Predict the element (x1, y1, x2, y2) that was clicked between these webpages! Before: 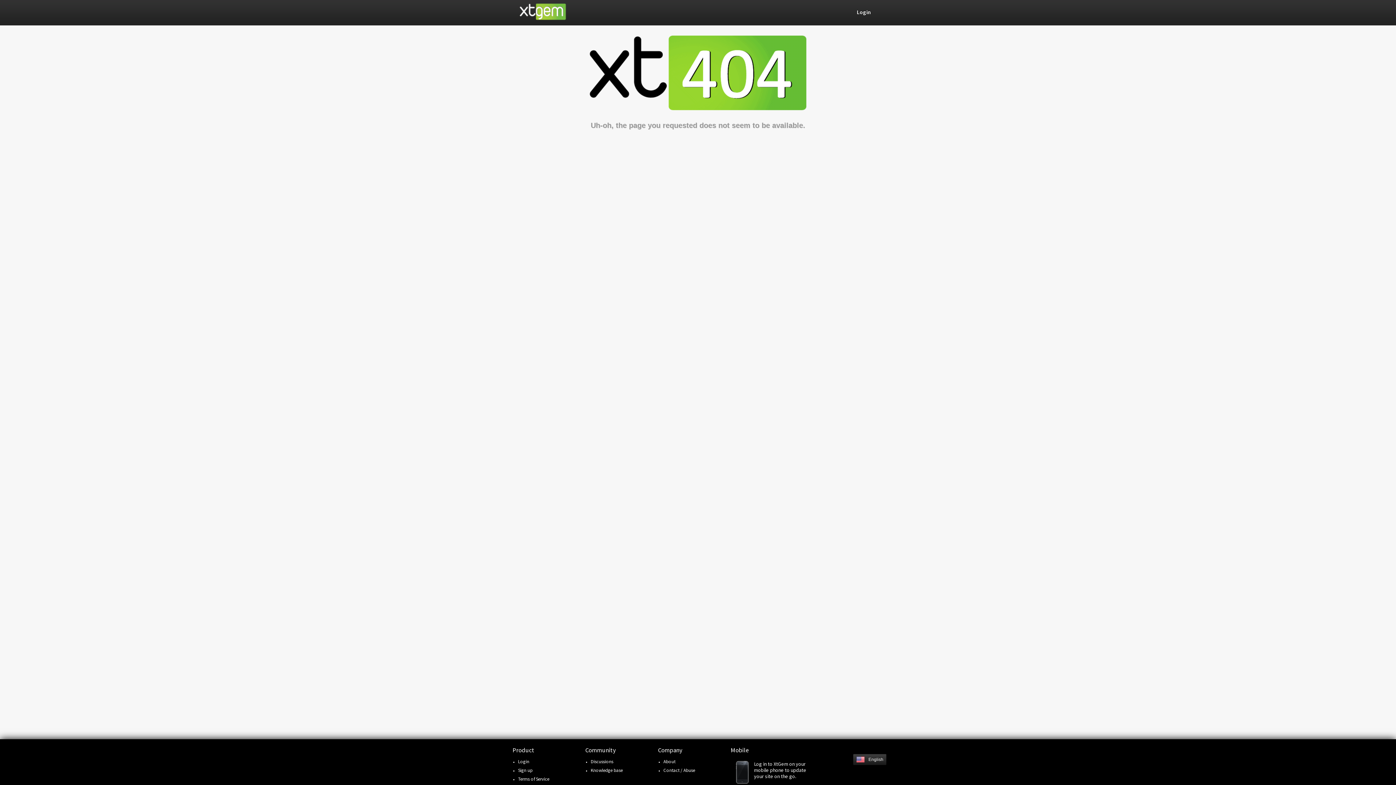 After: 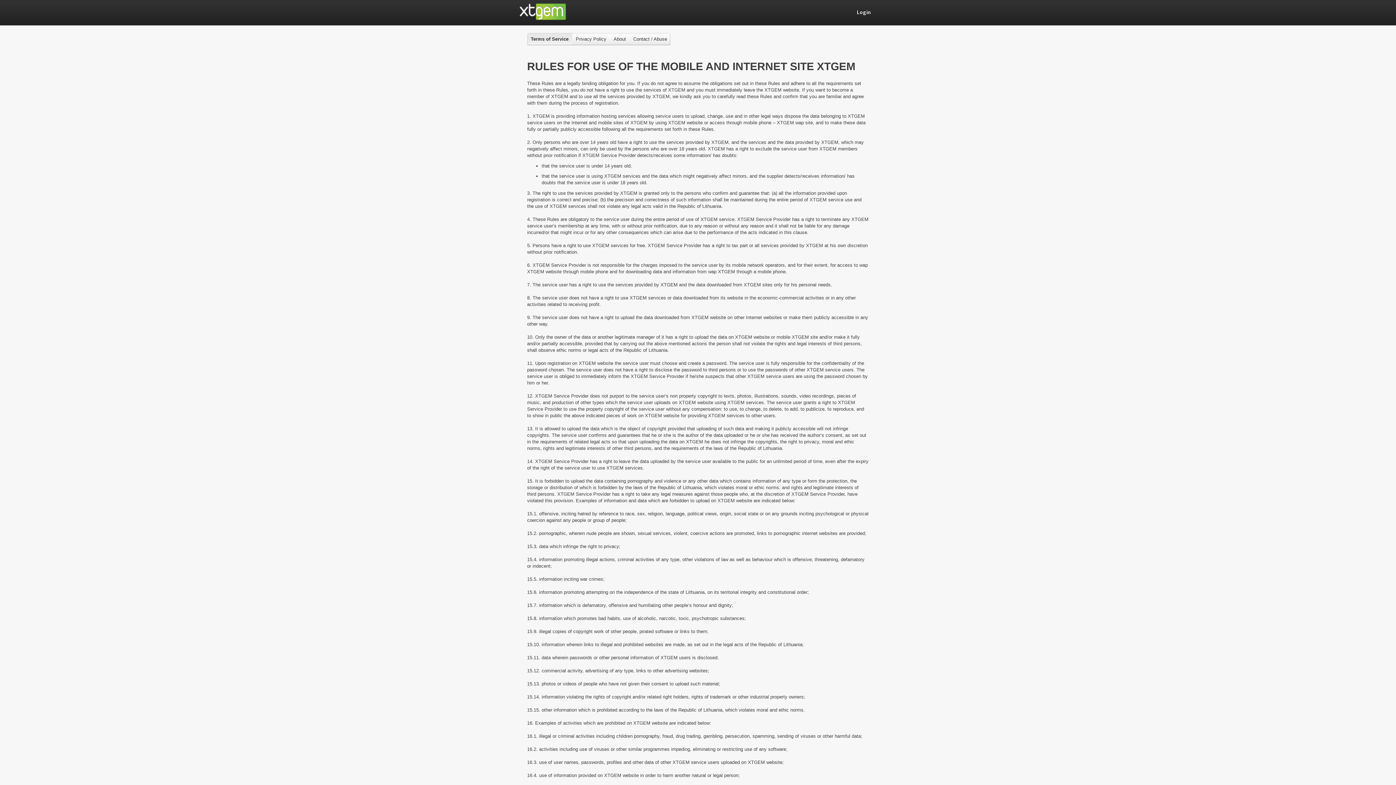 Action: bbox: (518, 776, 549, 782) label: Terms of Service